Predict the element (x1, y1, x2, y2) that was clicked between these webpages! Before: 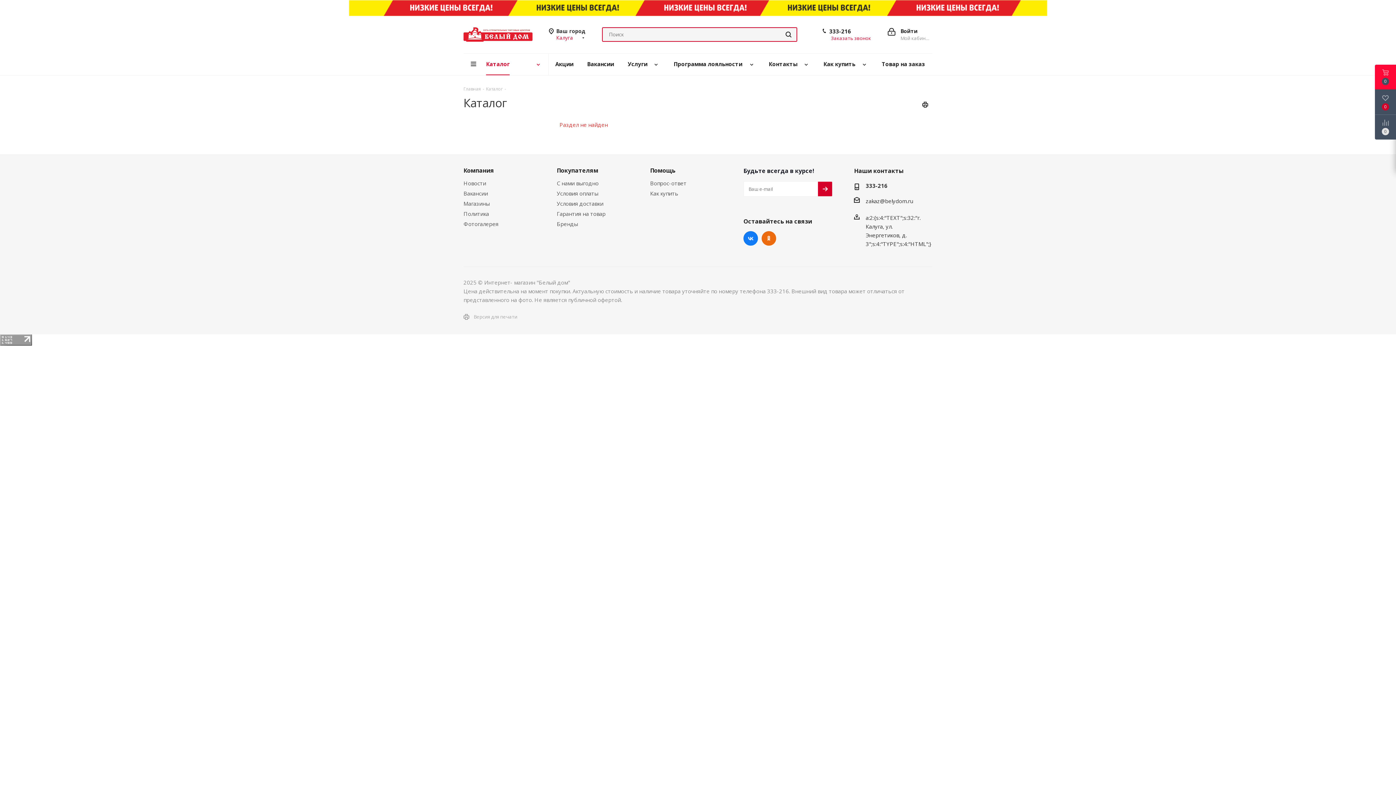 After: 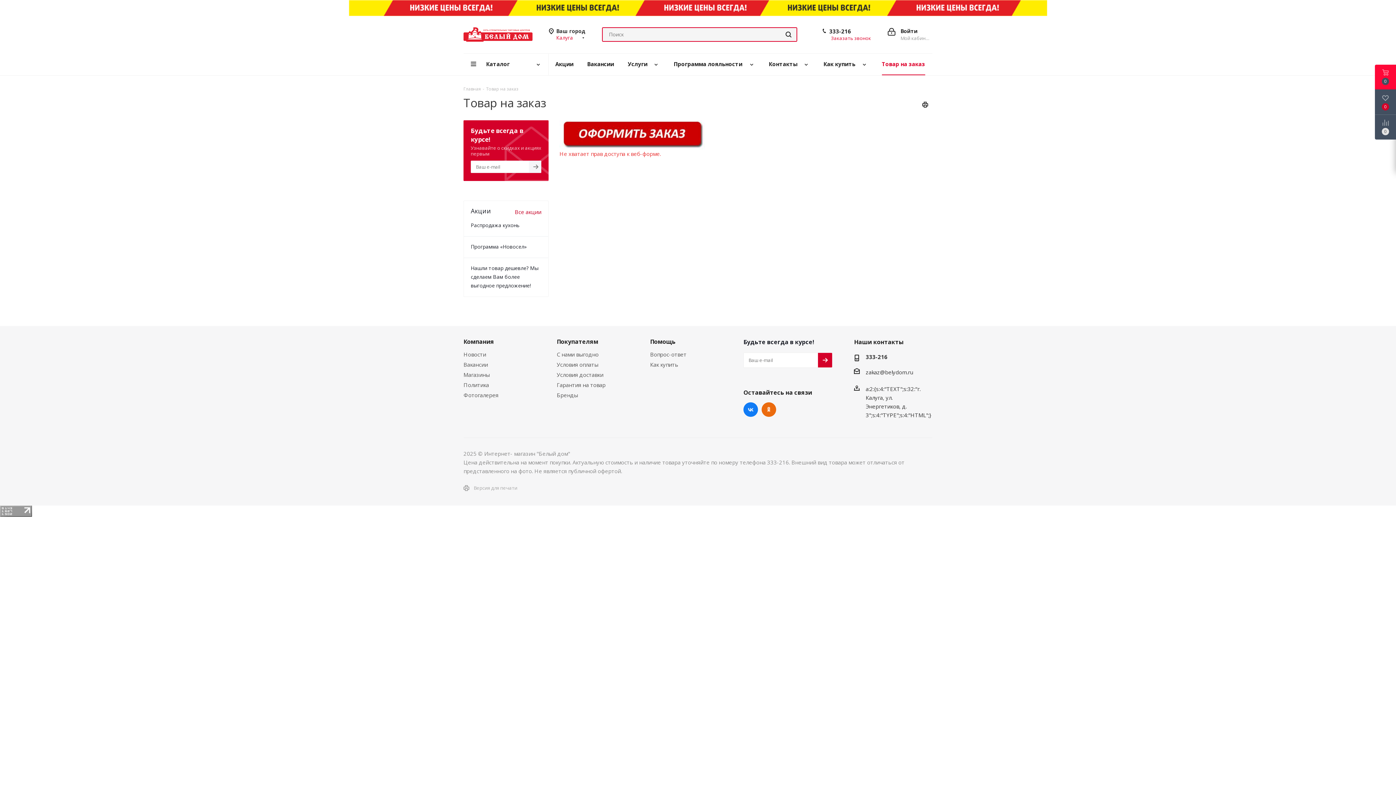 Action: label: Товар на заказ bbox: (874, 53, 932, 75)